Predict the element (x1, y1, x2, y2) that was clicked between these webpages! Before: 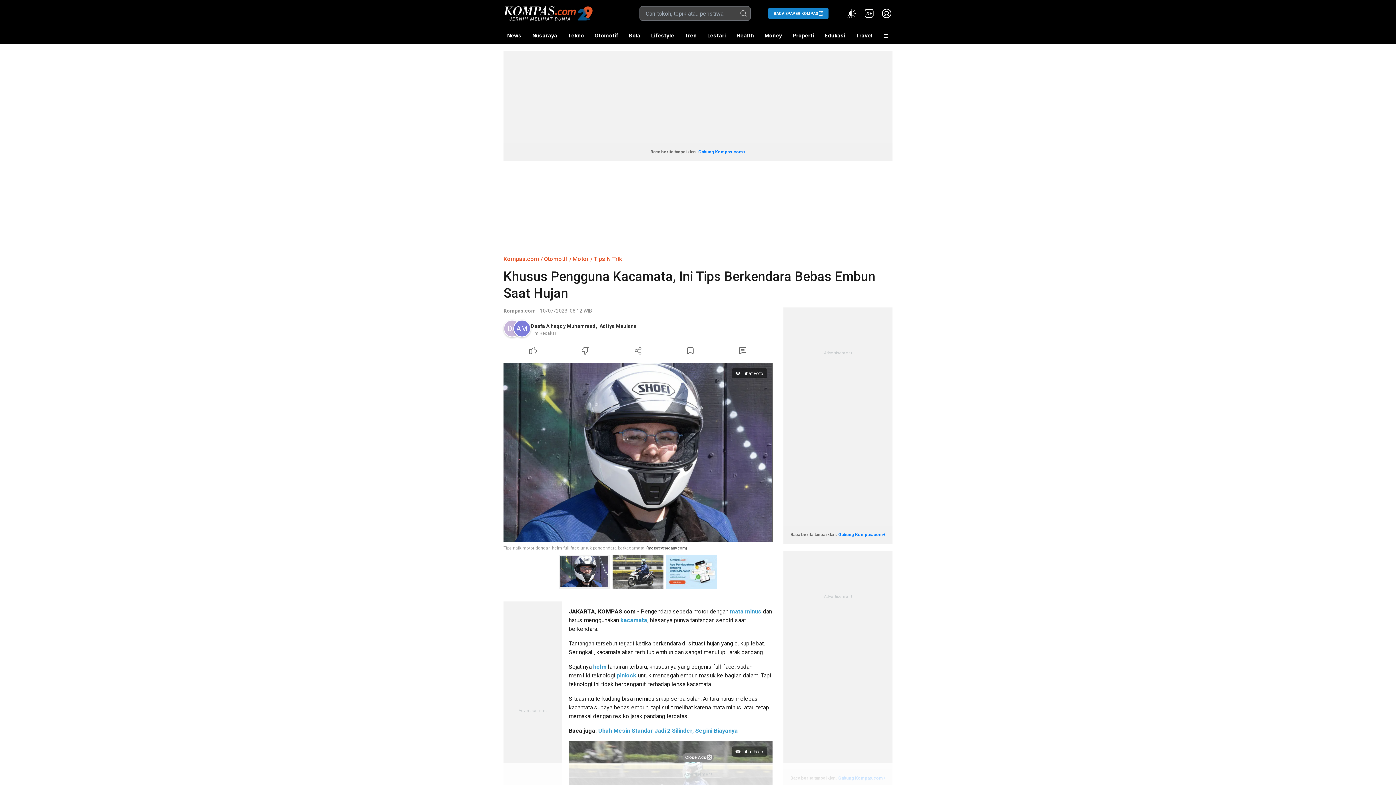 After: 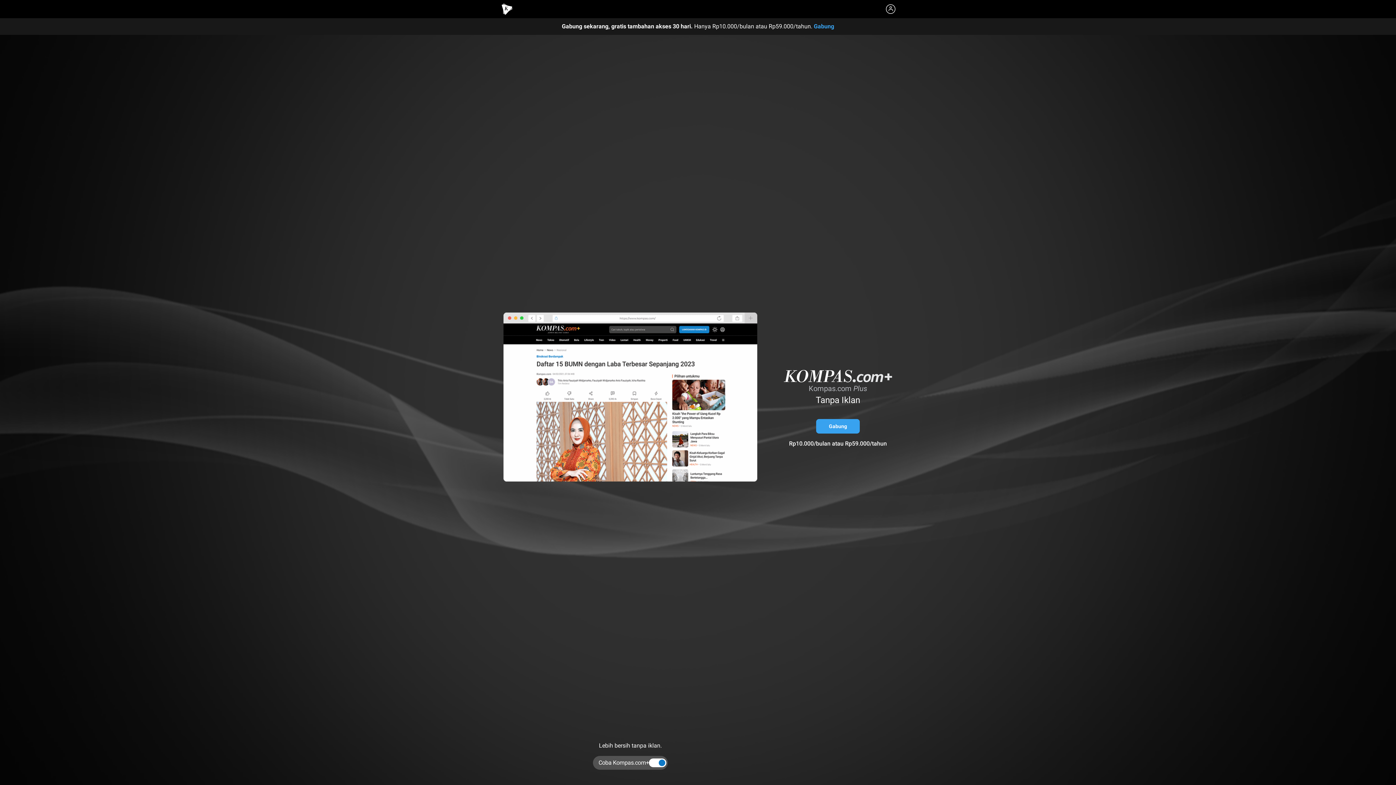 Action: label: Gabung Kompas.com+ bbox: (838, 532, 885, 537)